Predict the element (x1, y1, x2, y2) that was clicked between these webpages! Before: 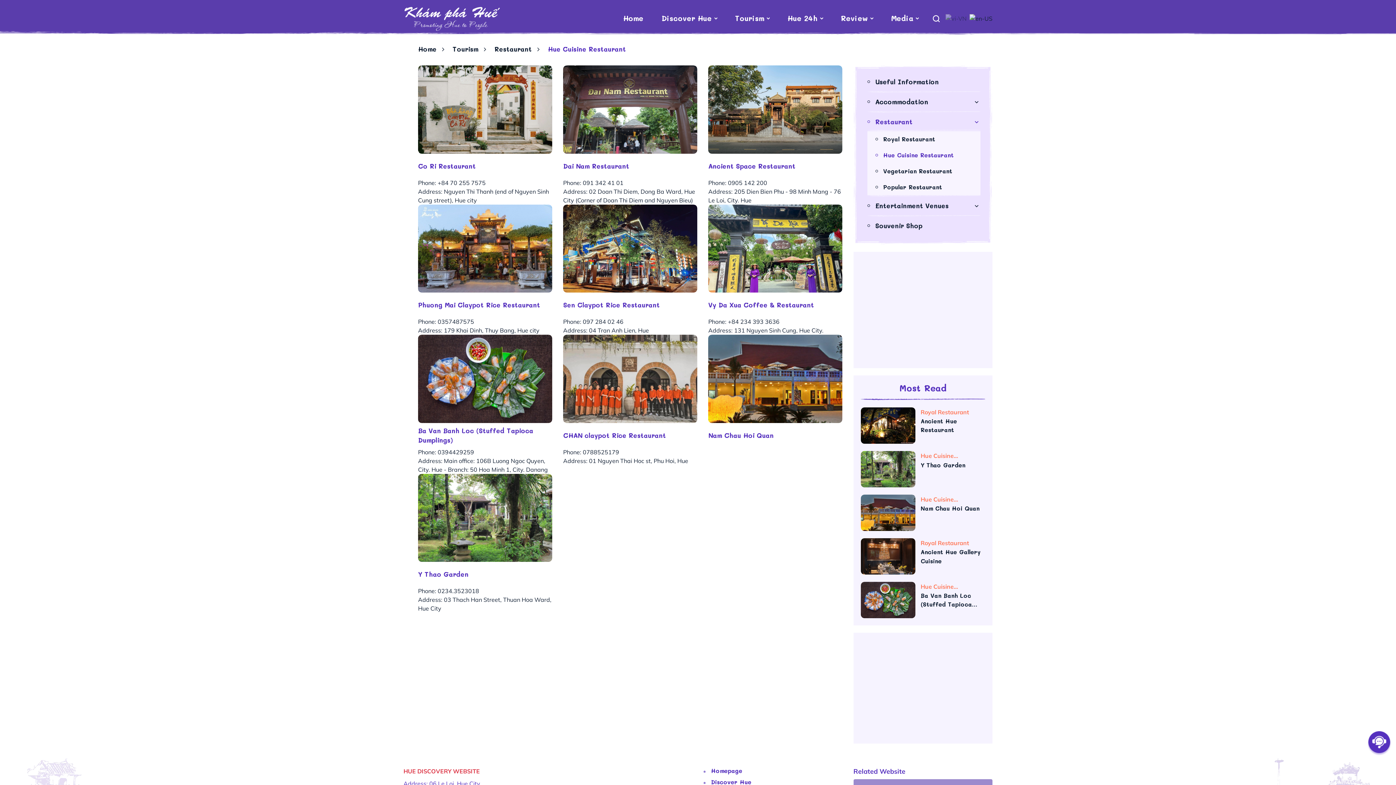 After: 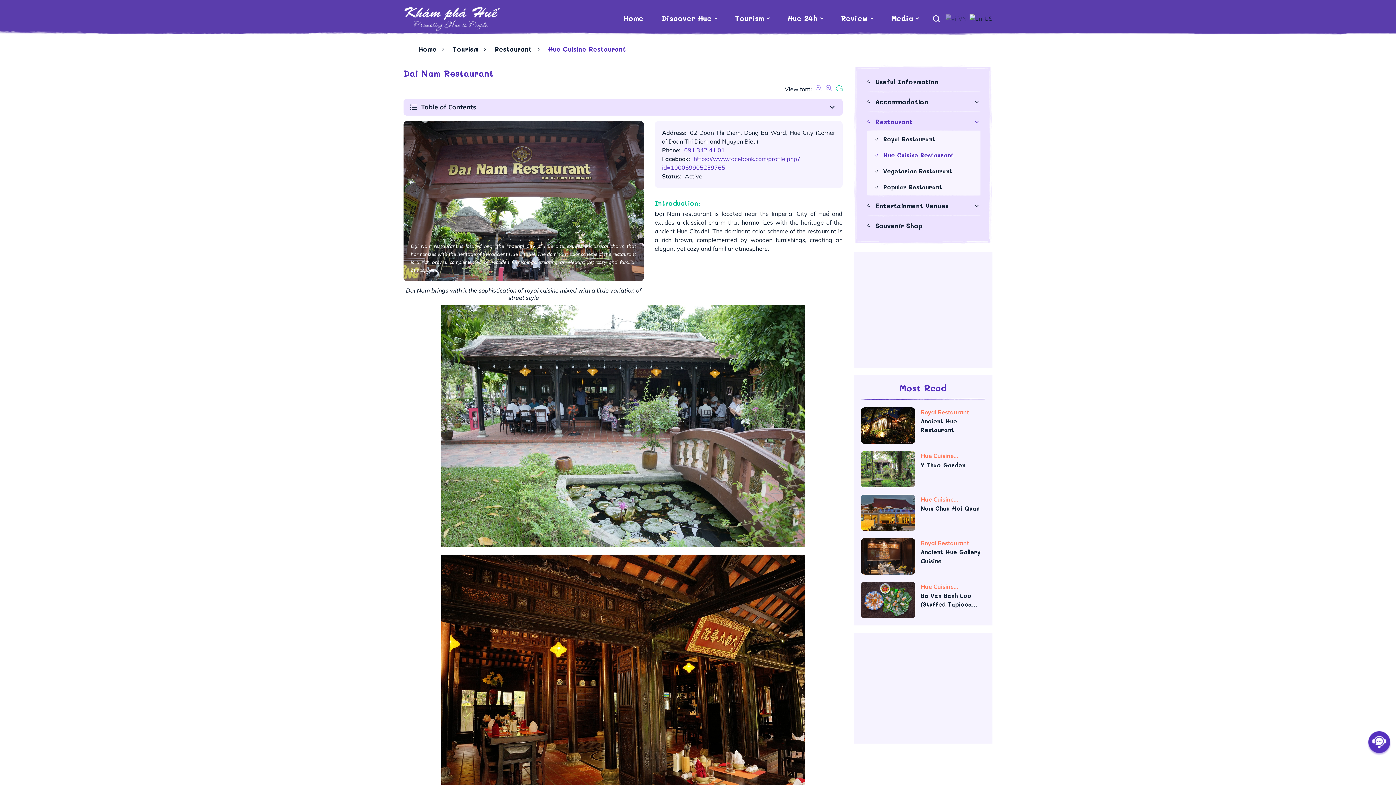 Action: label: Dai Nam Restaurant bbox: (563, 161, 629, 170)